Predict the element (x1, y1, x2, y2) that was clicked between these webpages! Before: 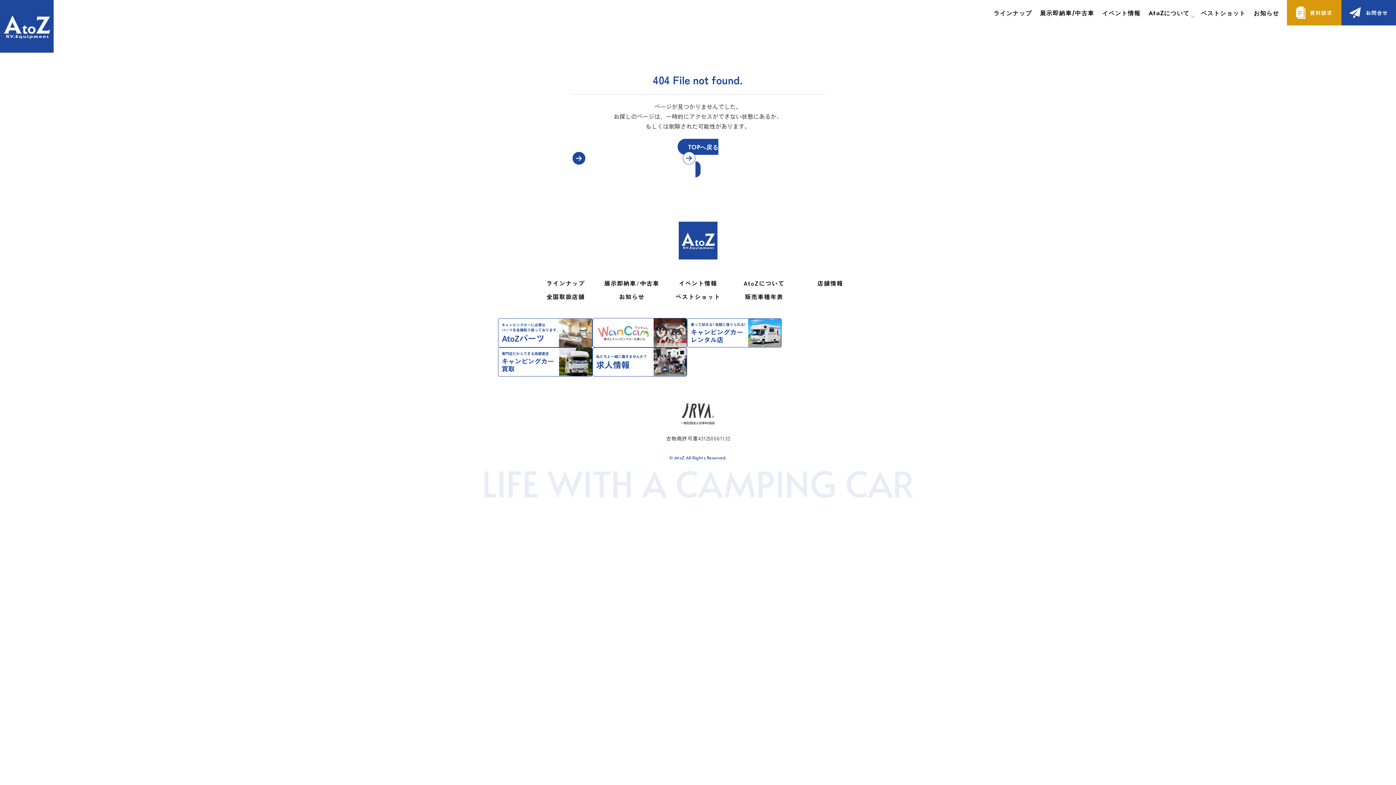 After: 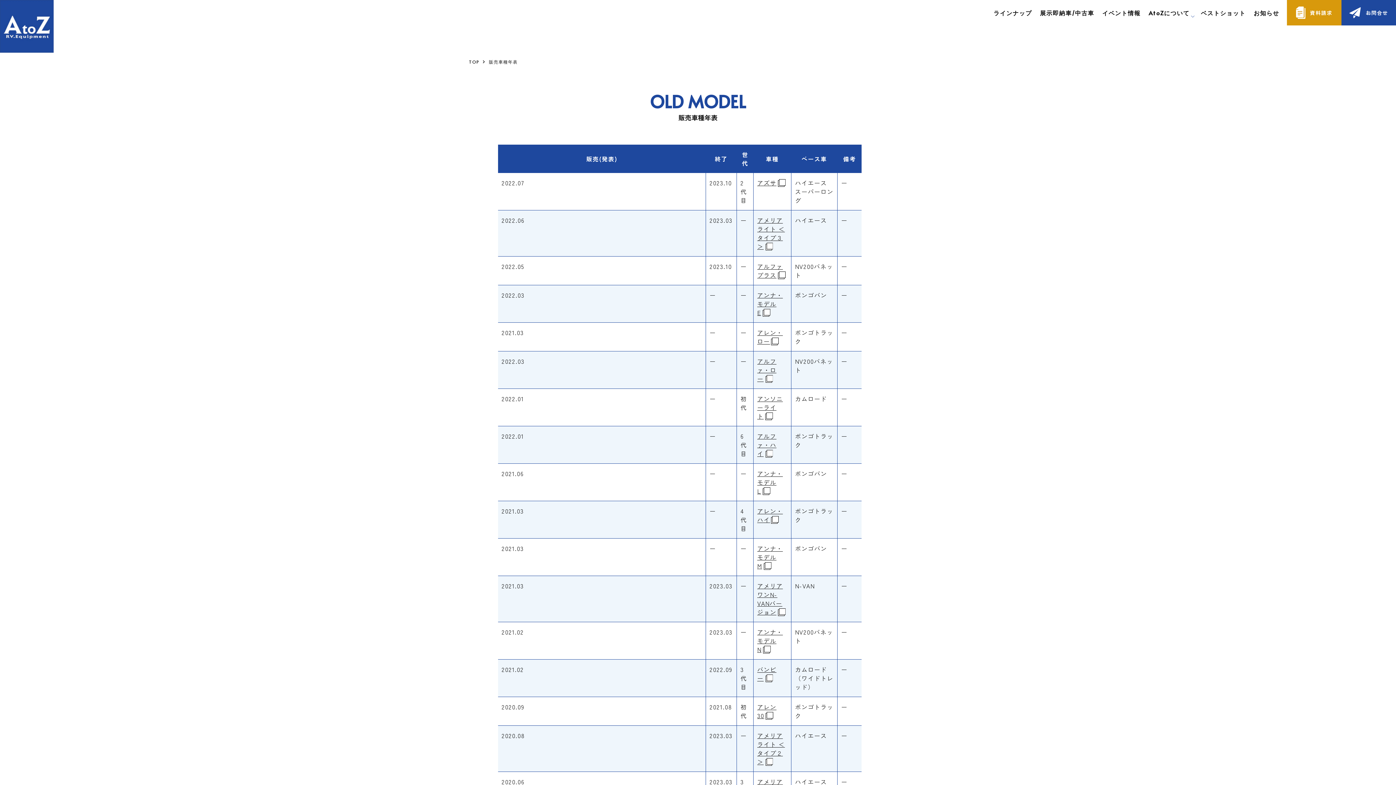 Action: label: 販売車種年表 bbox: (736, 292, 792, 301)